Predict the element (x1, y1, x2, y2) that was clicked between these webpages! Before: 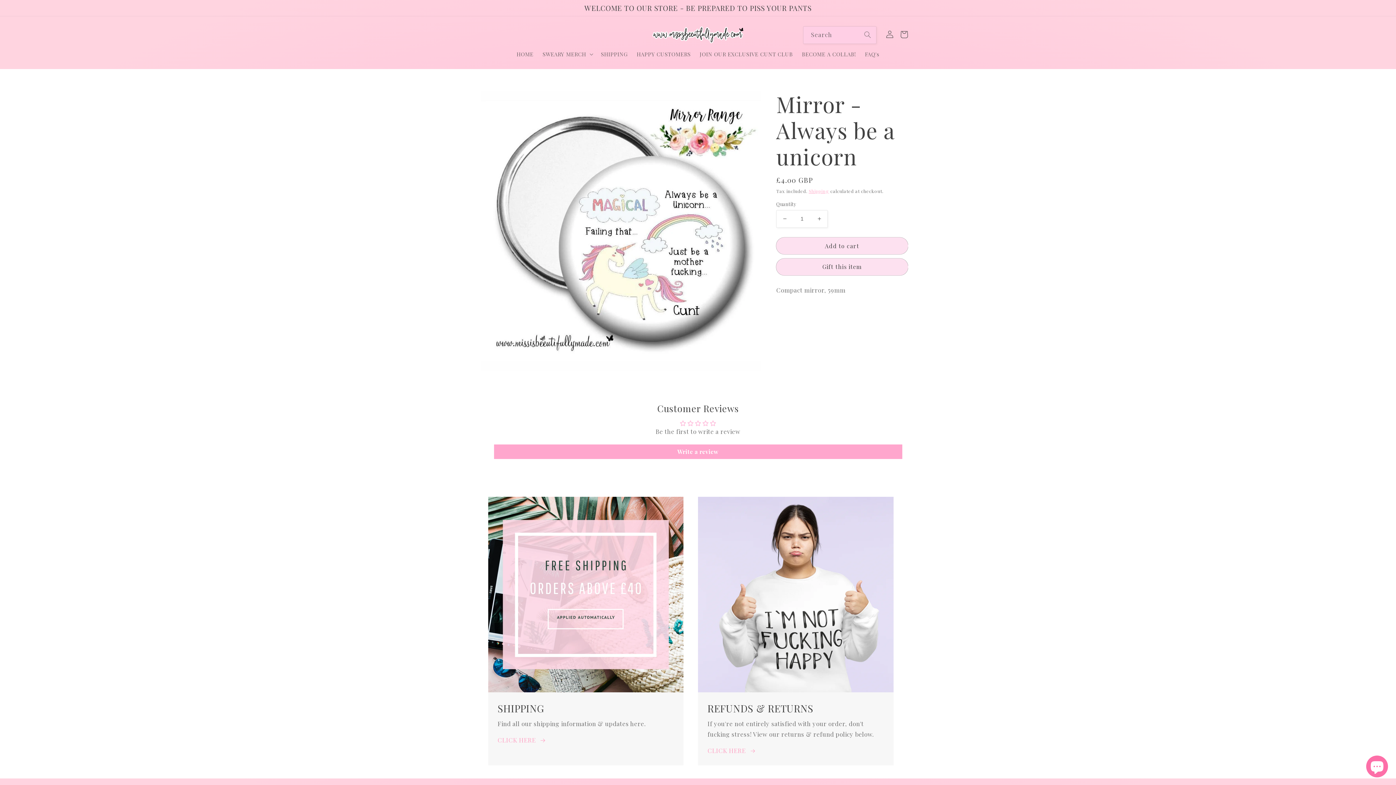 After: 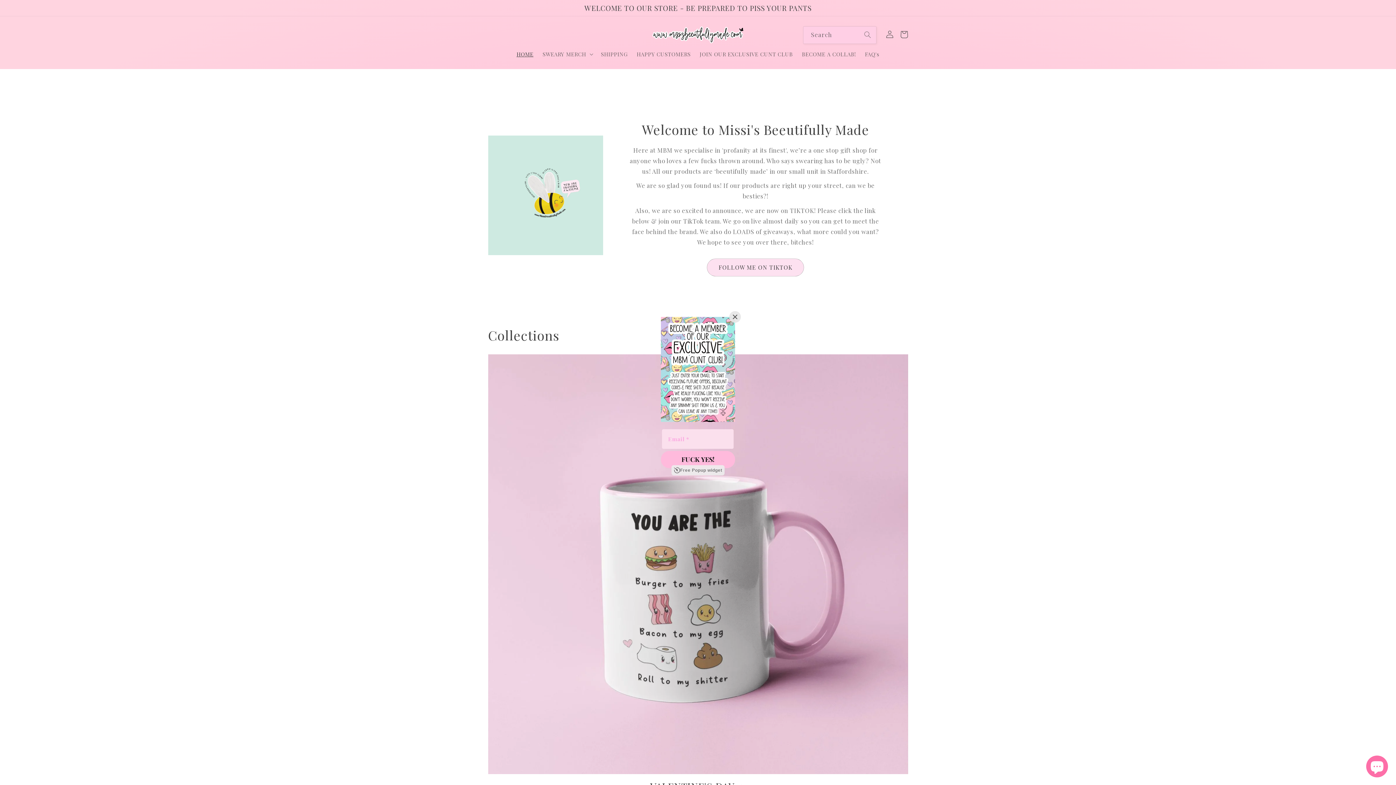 Action: label: HOME bbox: (512, 46, 538, 61)